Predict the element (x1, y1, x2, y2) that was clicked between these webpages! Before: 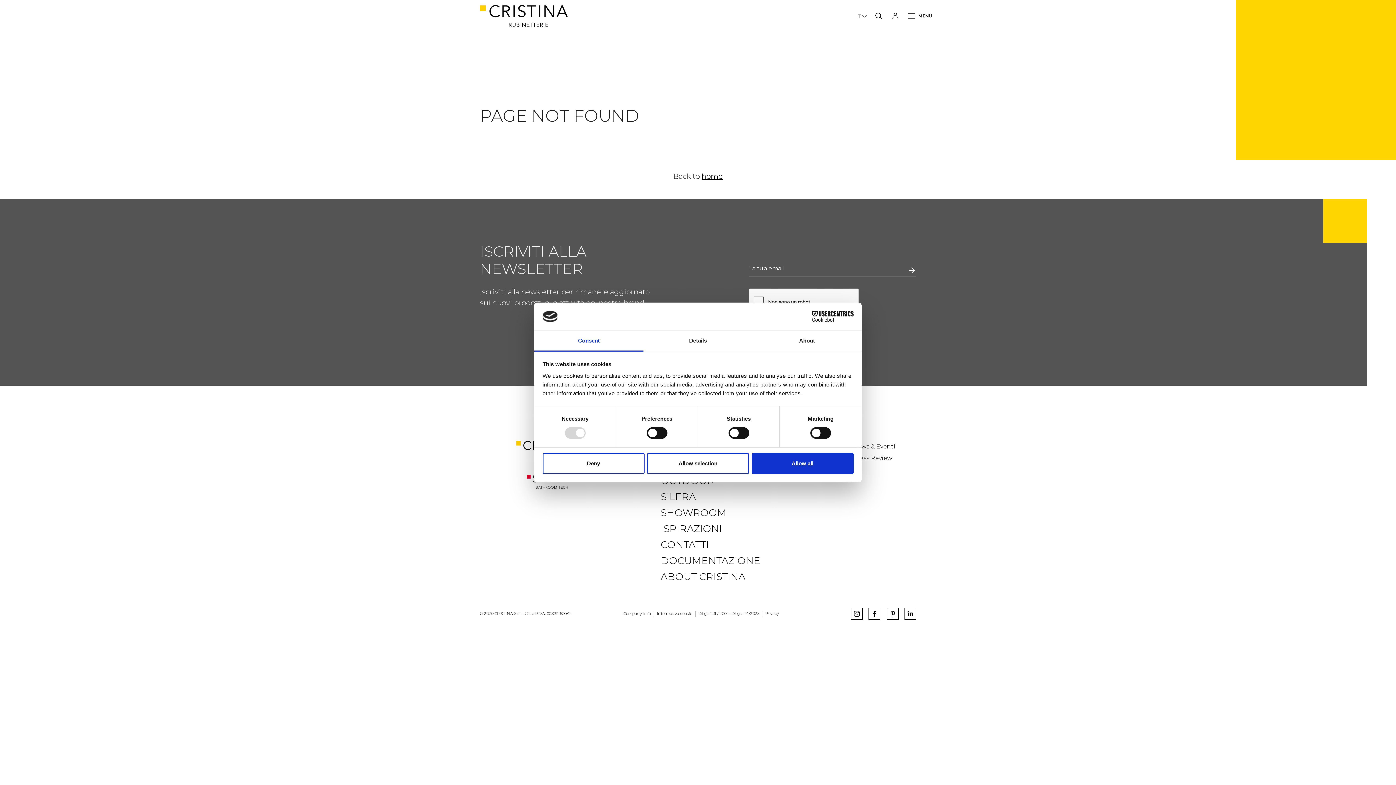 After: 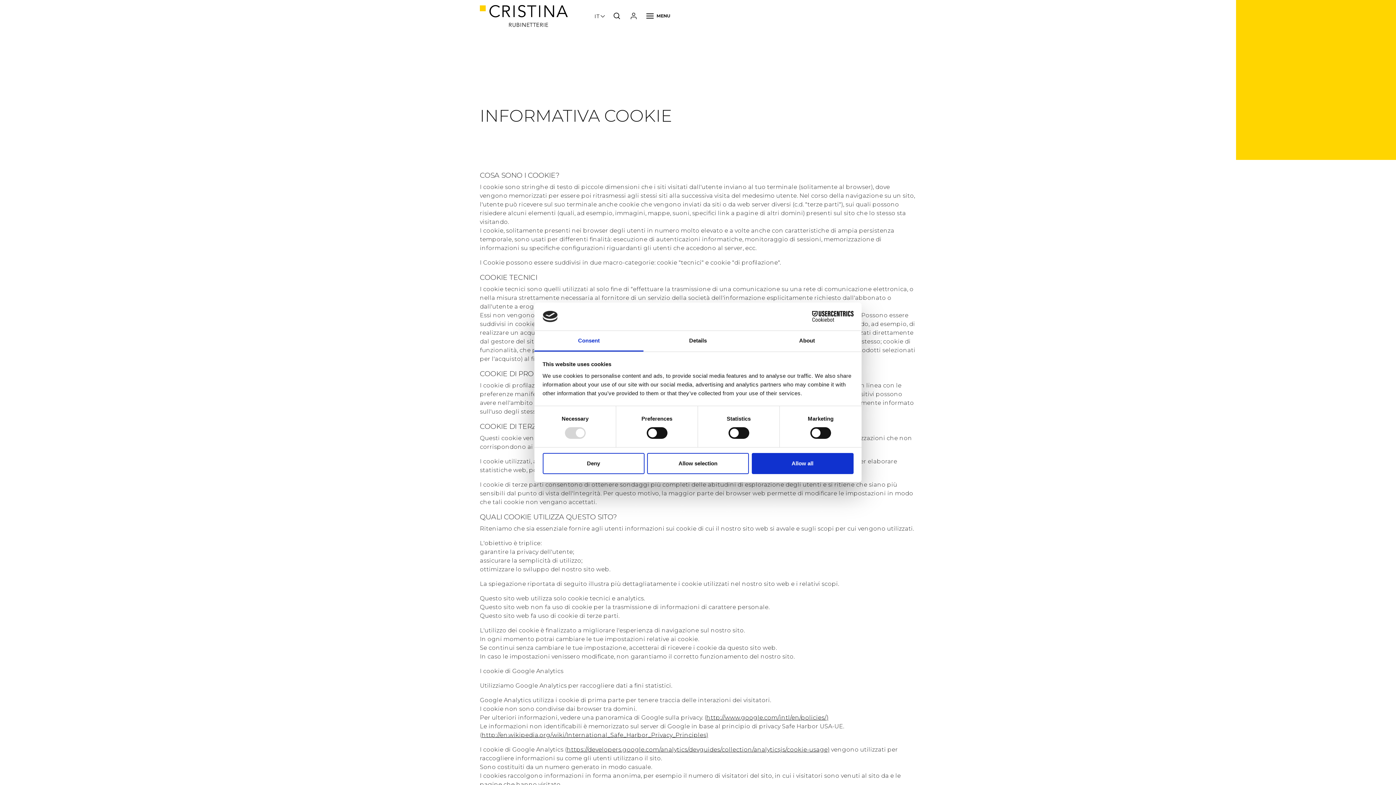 Action: label: Informativa cookie bbox: (657, 611, 692, 616)